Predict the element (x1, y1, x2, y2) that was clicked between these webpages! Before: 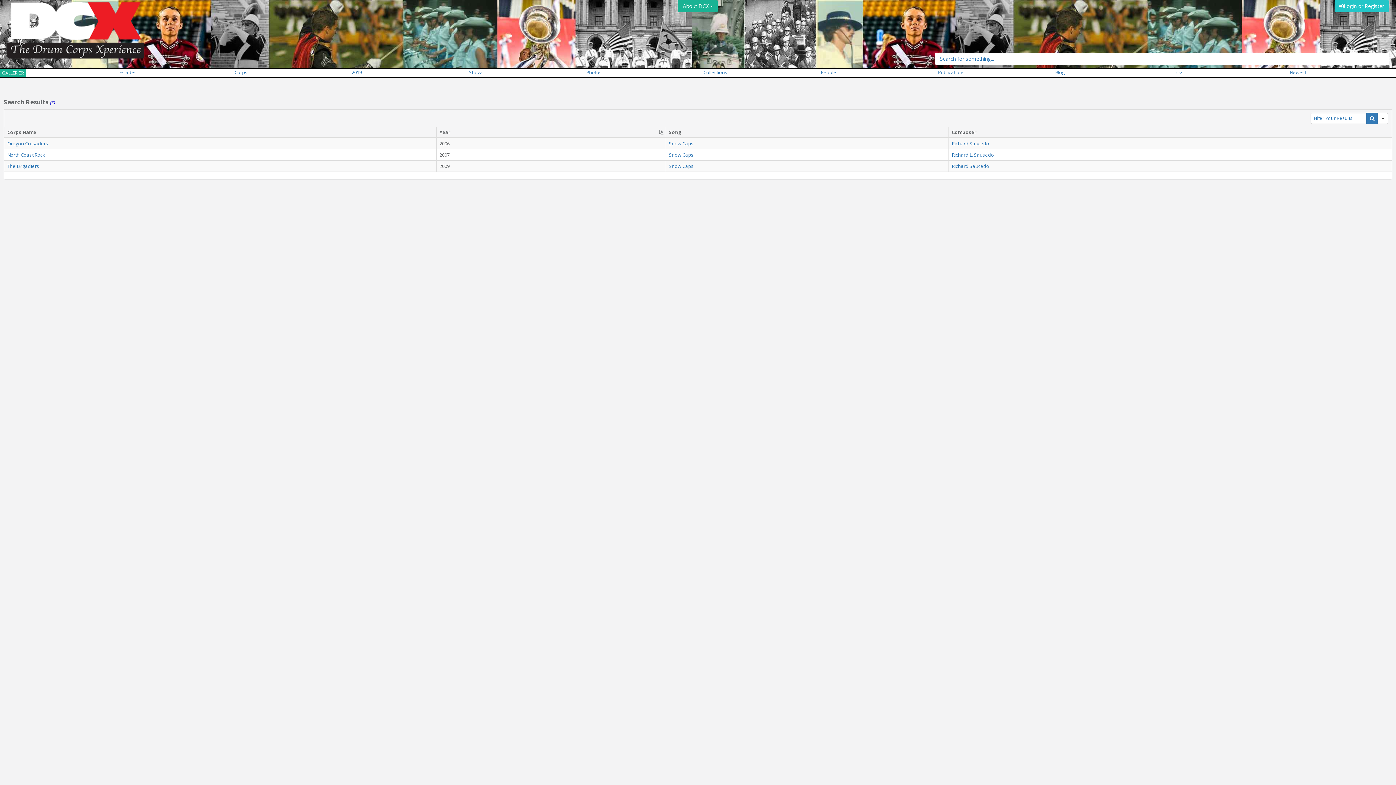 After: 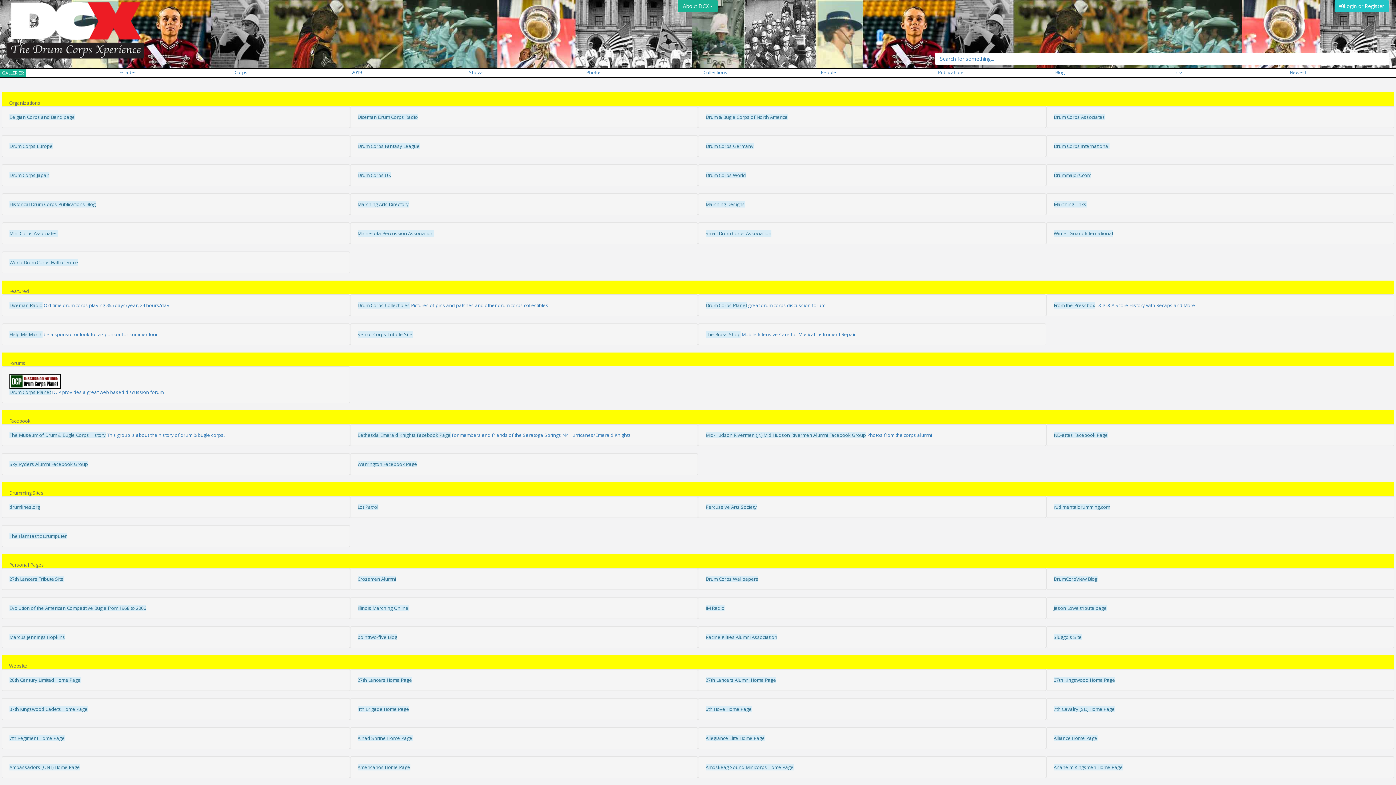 Action: bbox: (1172, 69, 1183, 75) label: Links